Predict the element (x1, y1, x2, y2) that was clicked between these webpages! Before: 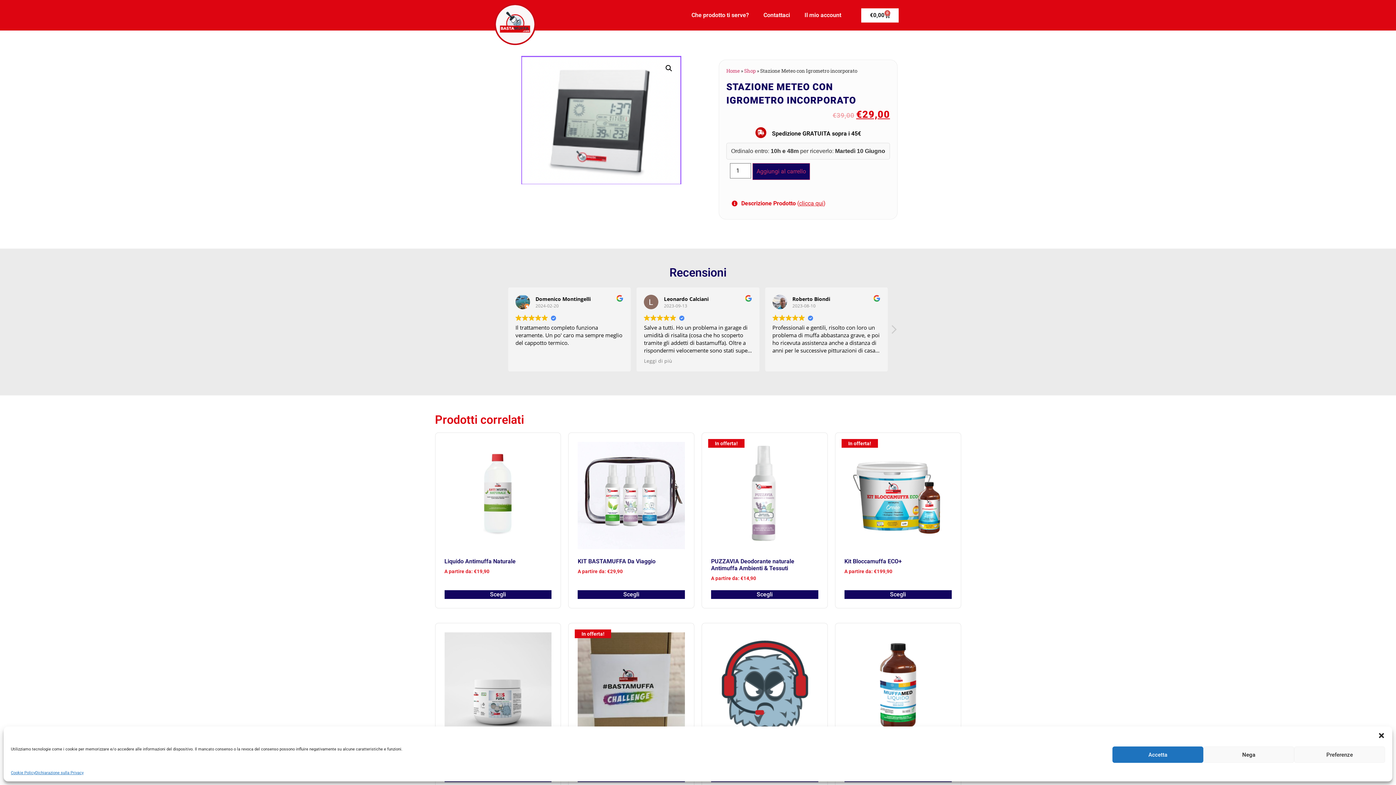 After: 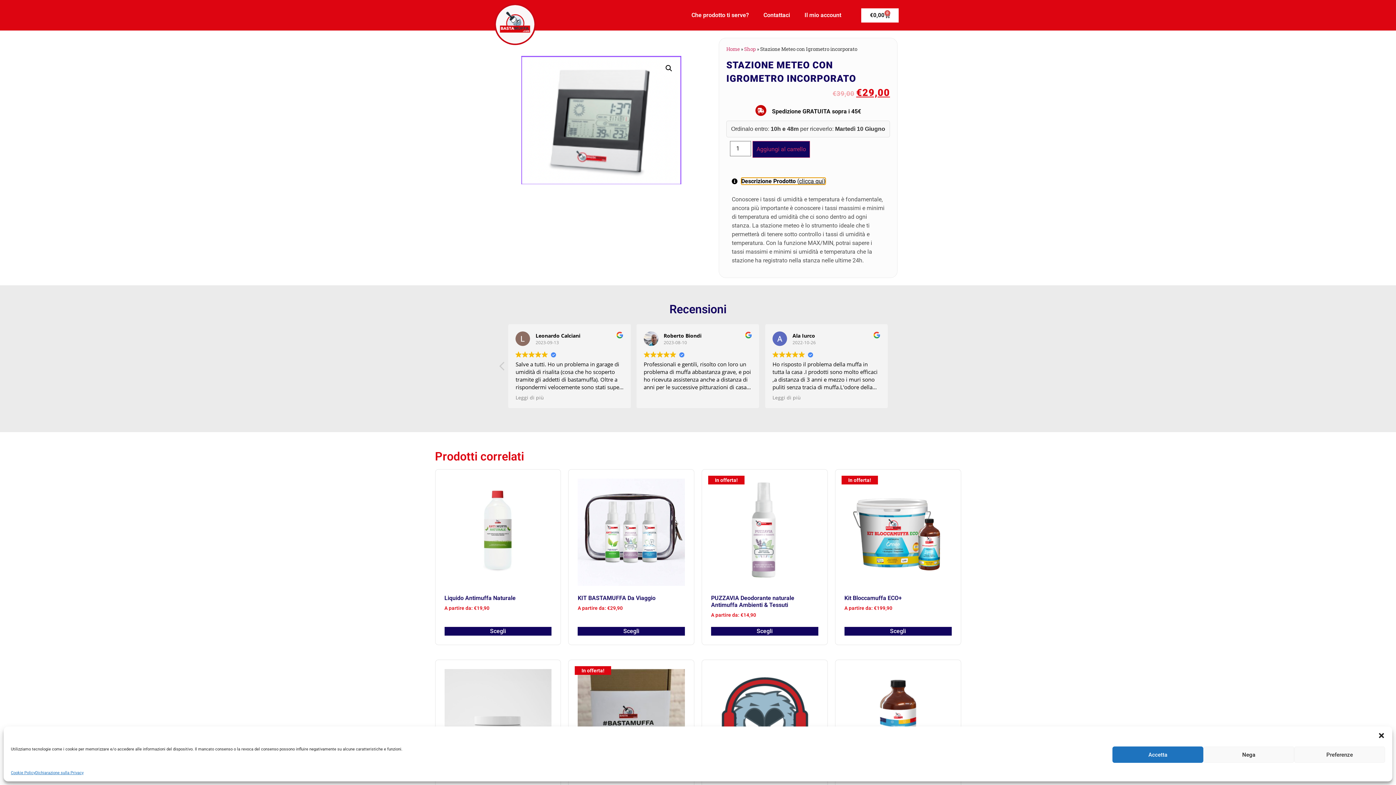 Action: bbox: (741, 199, 825, 206) label: Descrizione Prodotto (clicca qui)